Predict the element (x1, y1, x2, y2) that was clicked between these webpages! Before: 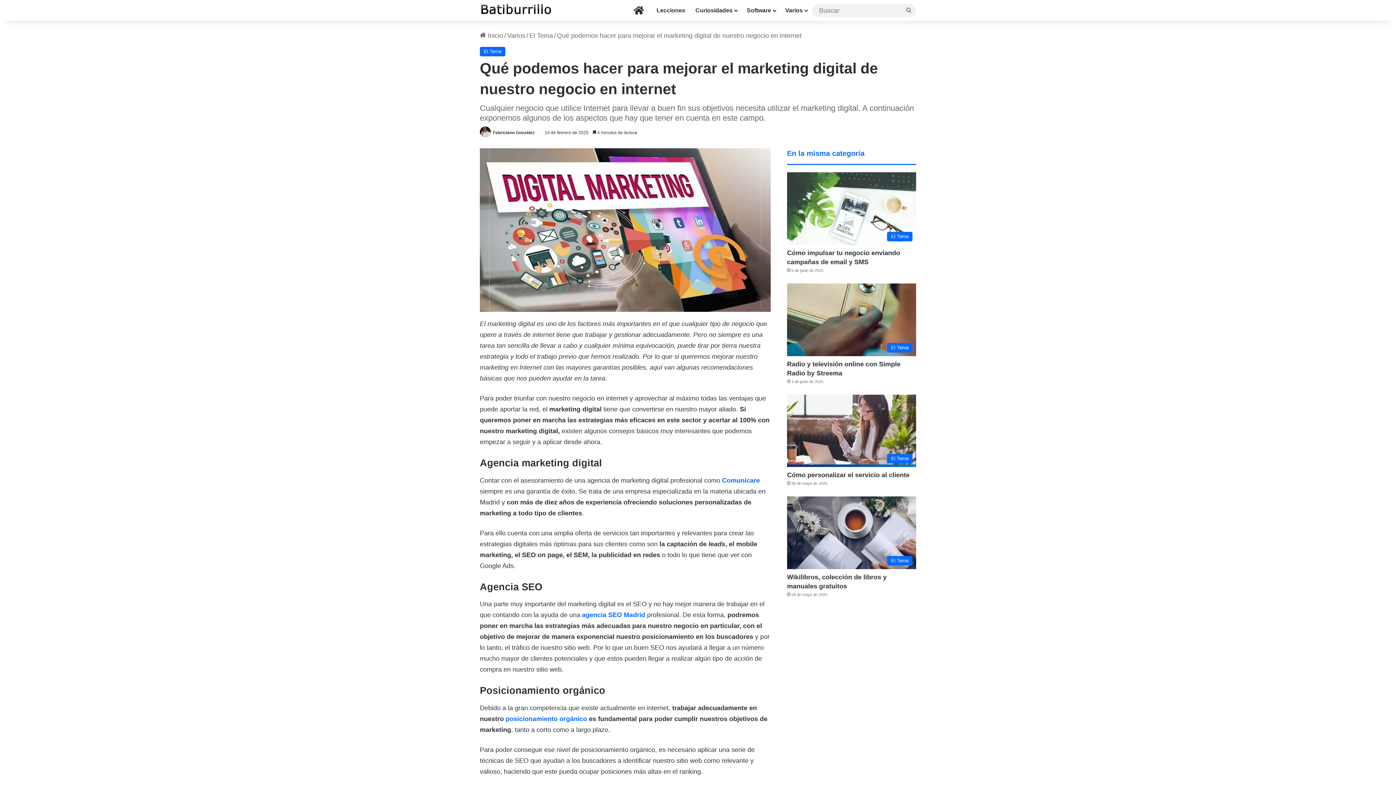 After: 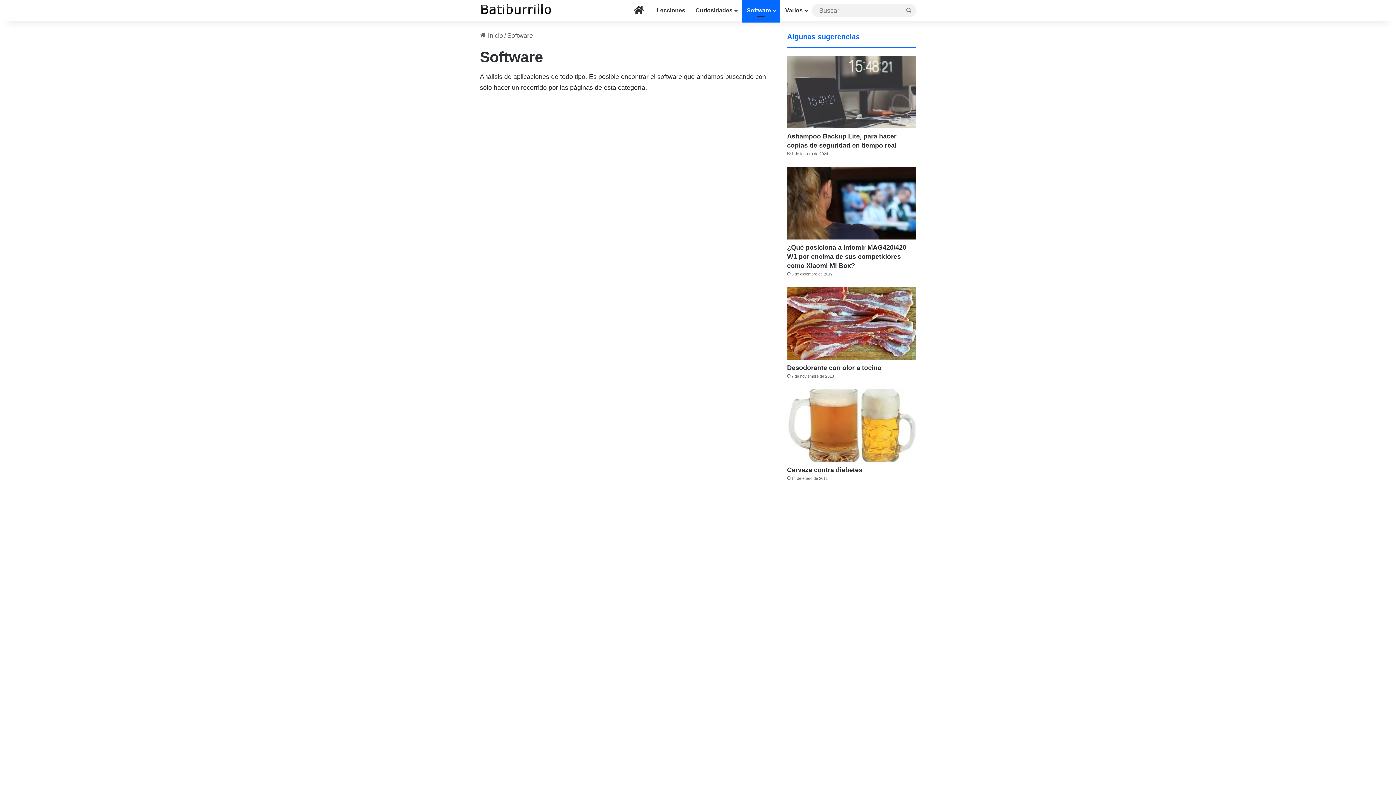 Action: bbox: (741, 0, 780, 20) label: Software